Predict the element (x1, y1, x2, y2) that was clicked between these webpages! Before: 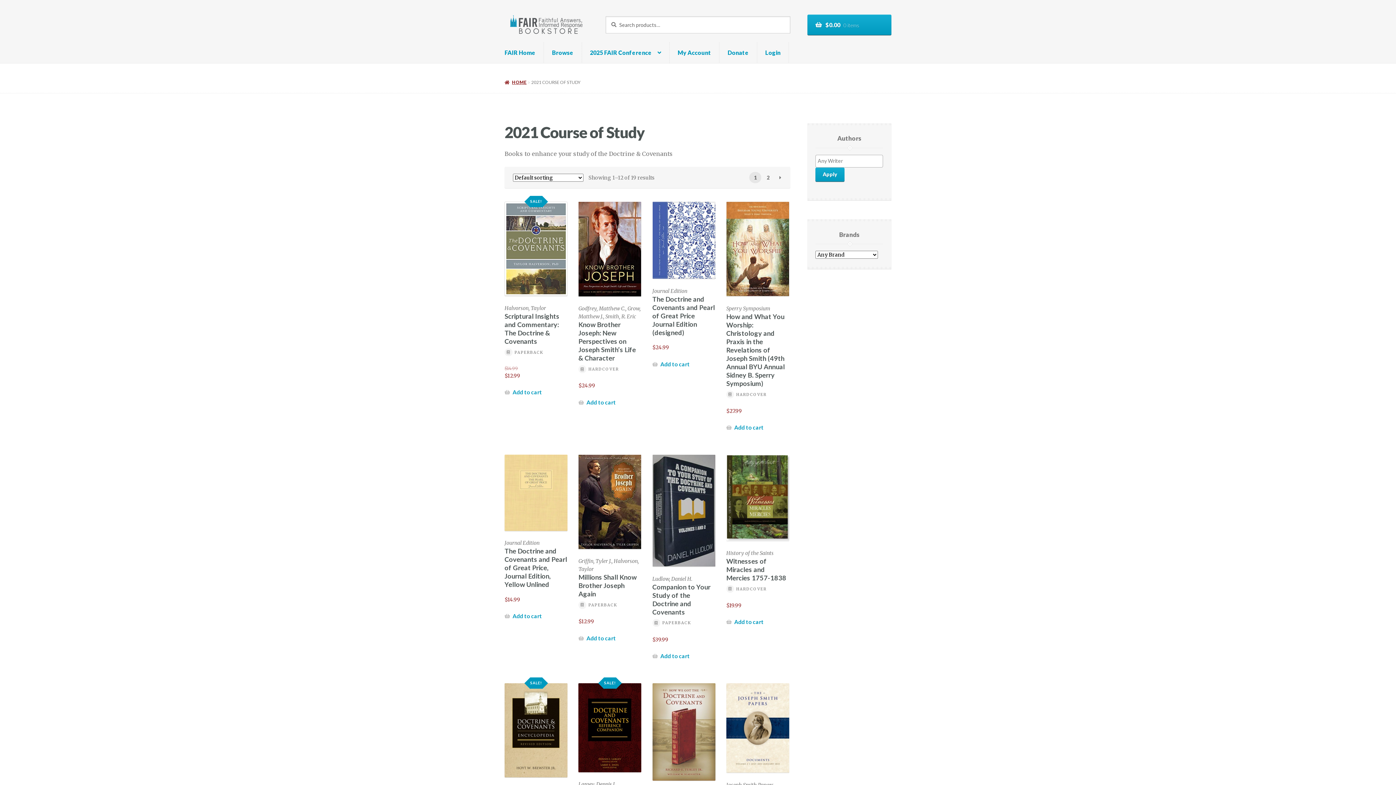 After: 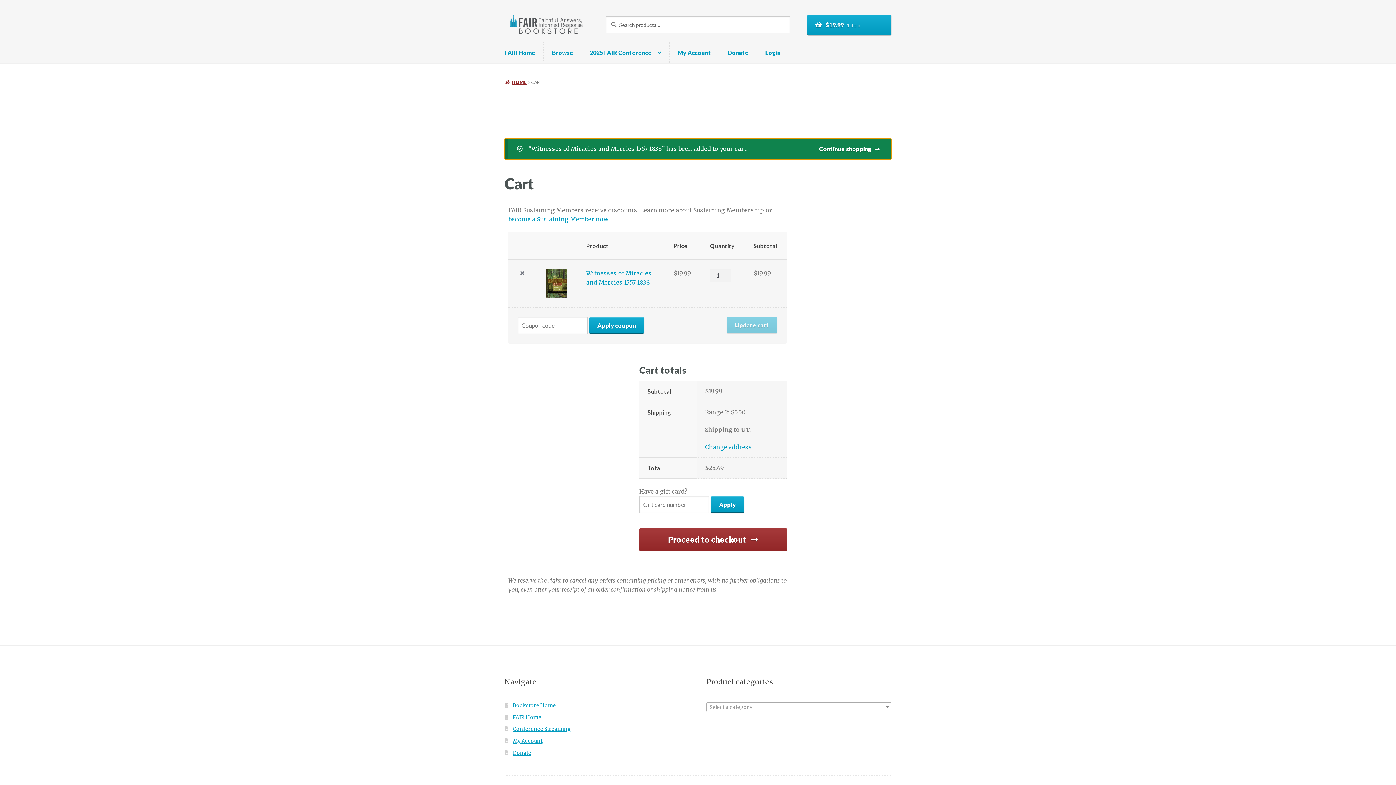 Action: bbox: (726, 617, 763, 626) label: Add to cart: “Witnesses of Miracles and Mercies 1757-1838”